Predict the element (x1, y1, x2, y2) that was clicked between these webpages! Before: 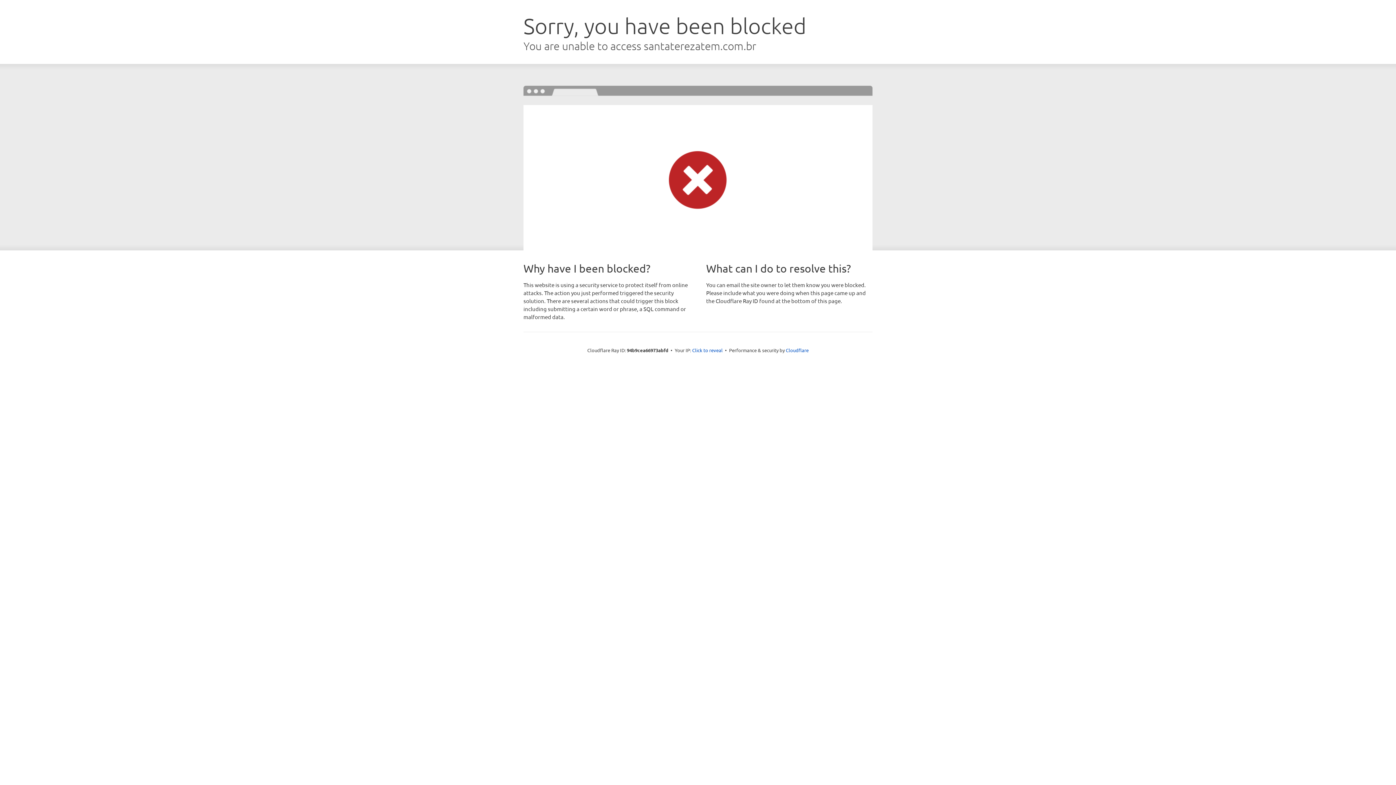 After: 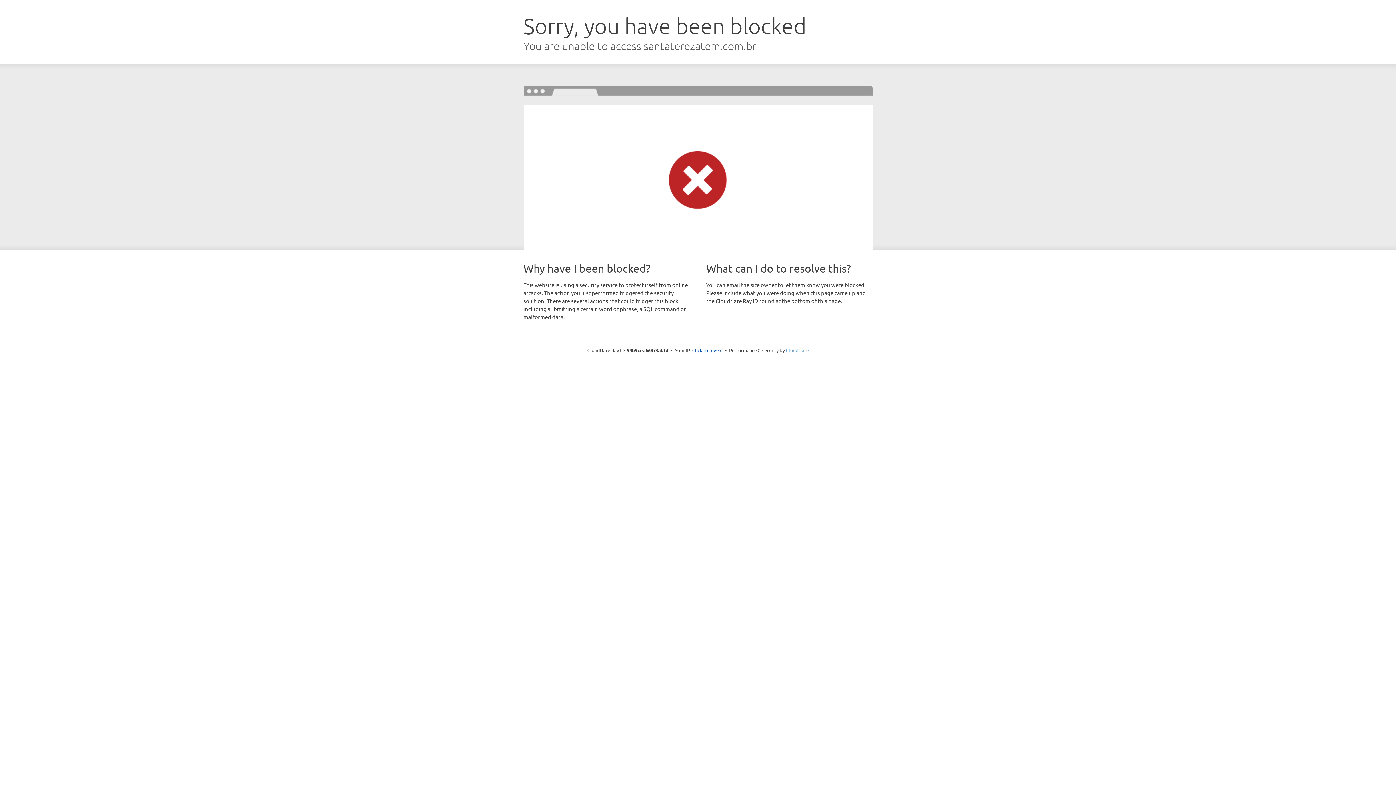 Action: bbox: (786, 347, 808, 353) label: Cloudflare